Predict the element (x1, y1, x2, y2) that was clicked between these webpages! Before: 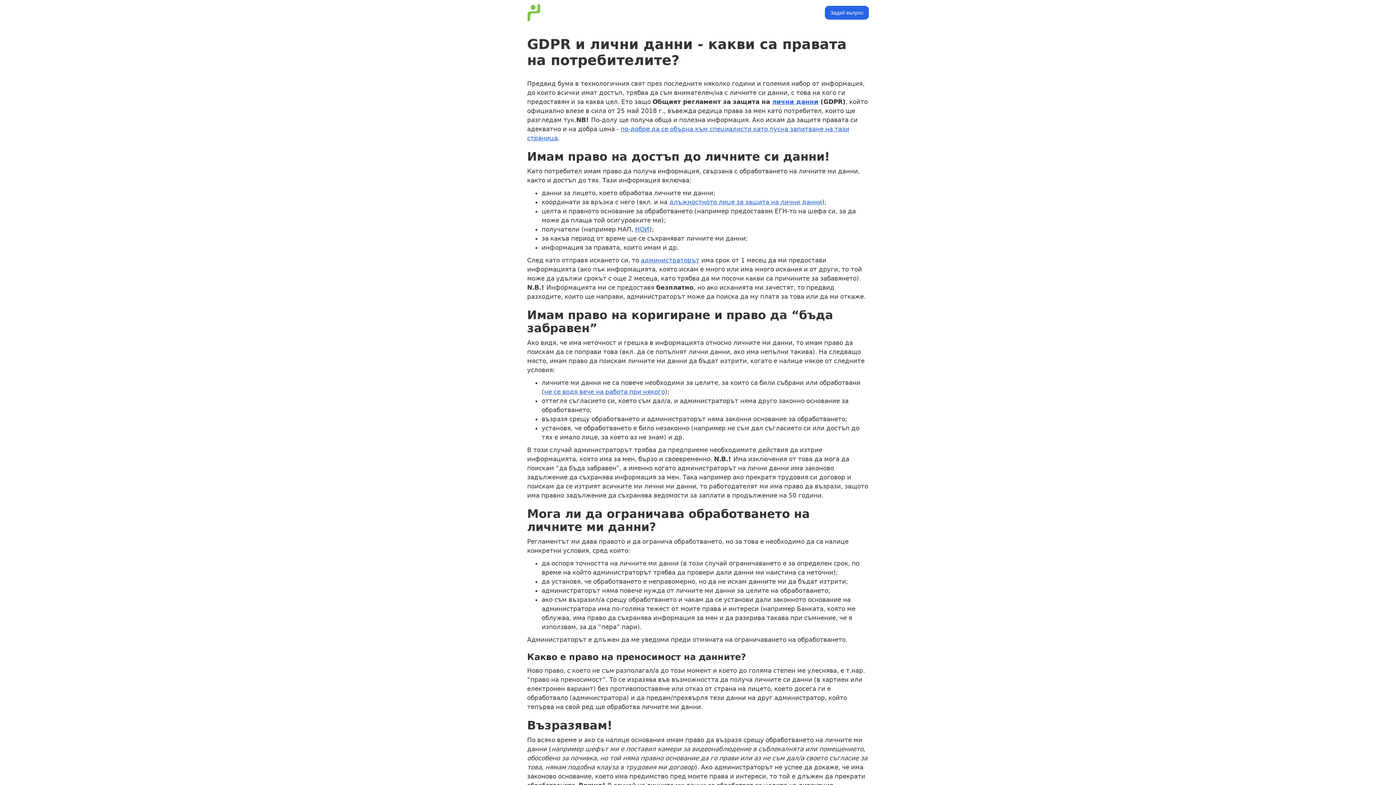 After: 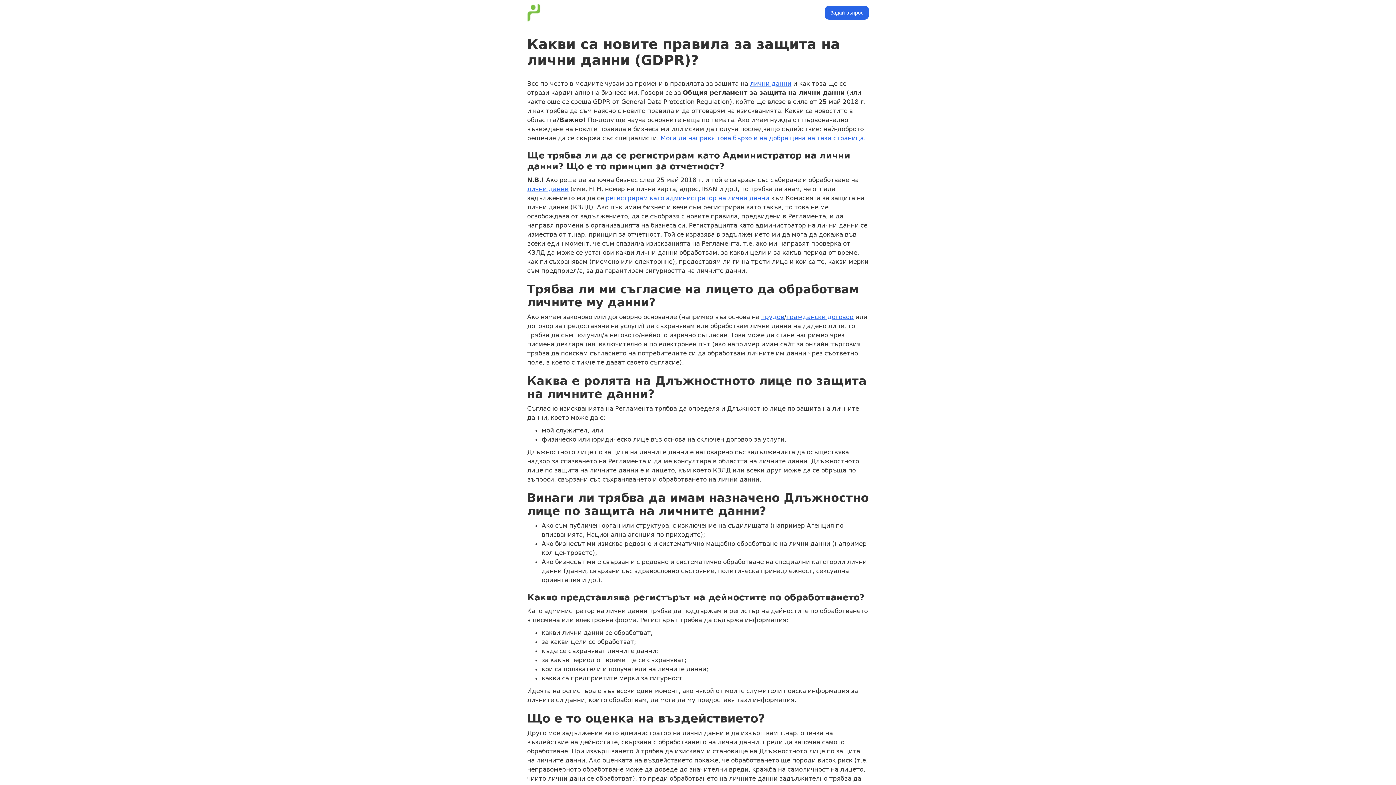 Action: bbox: (669, 198, 822, 205) label: длъжностното лице за защита на лични данни